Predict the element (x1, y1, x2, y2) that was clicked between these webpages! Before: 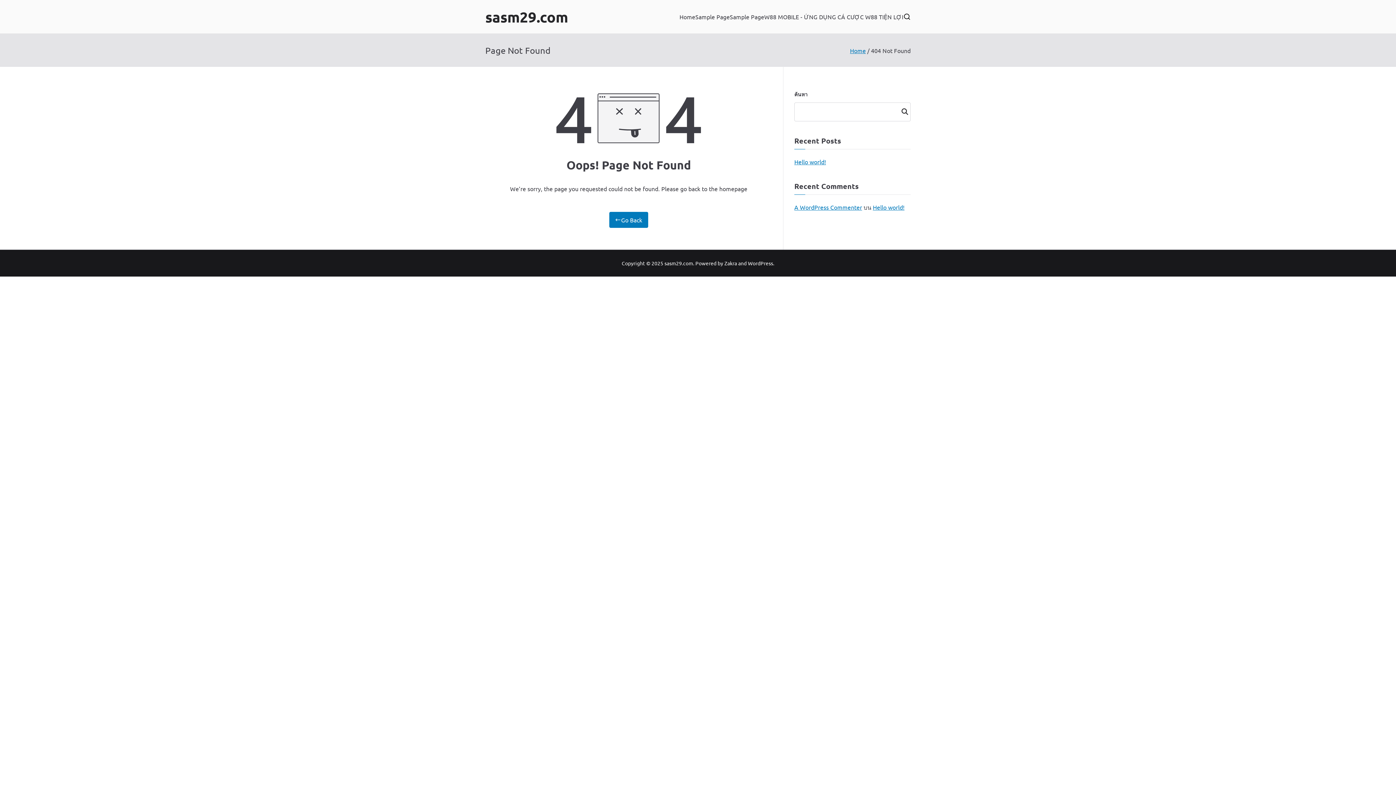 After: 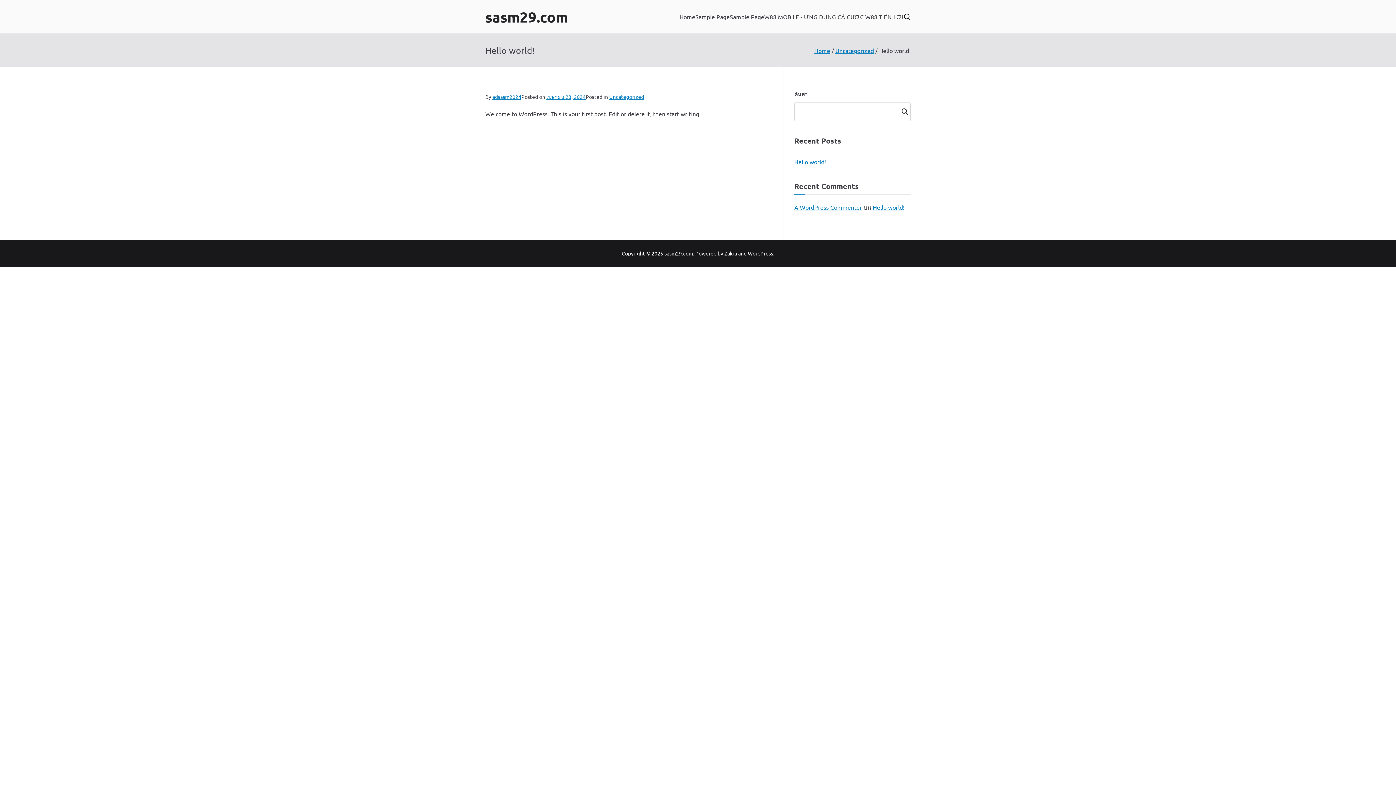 Action: bbox: (794, 156, 826, 166) label: Hello world!